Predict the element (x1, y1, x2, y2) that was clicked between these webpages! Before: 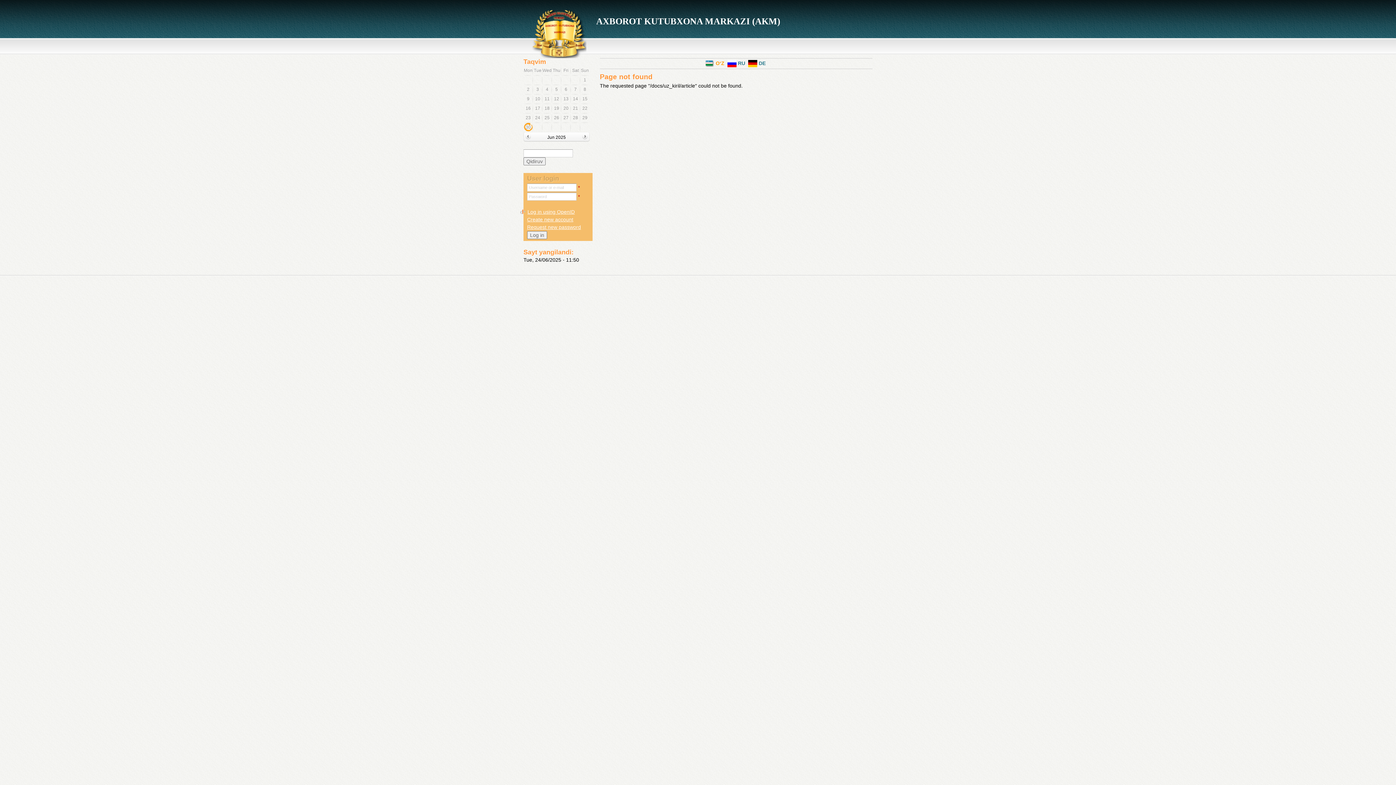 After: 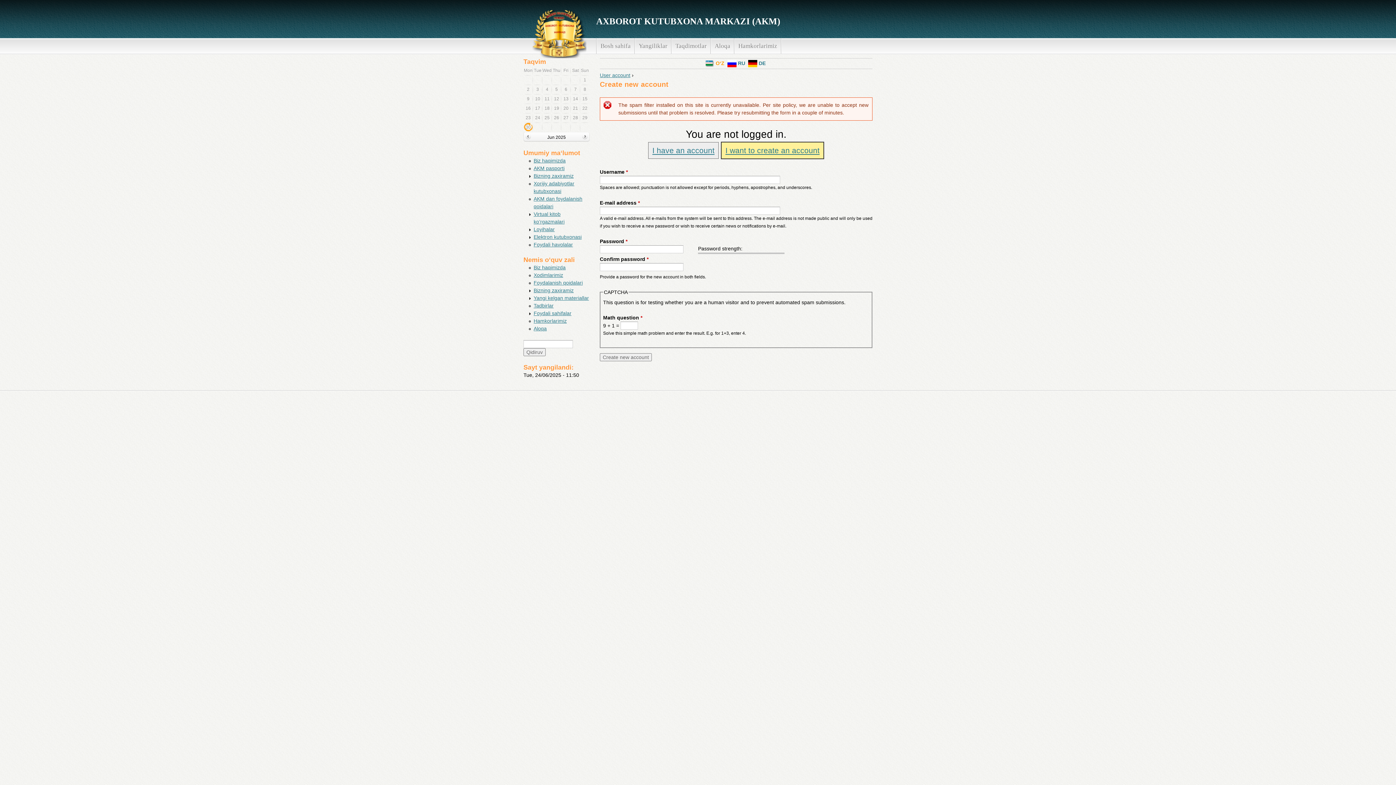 Action: label: Create new account bbox: (527, 216, 573, 222)